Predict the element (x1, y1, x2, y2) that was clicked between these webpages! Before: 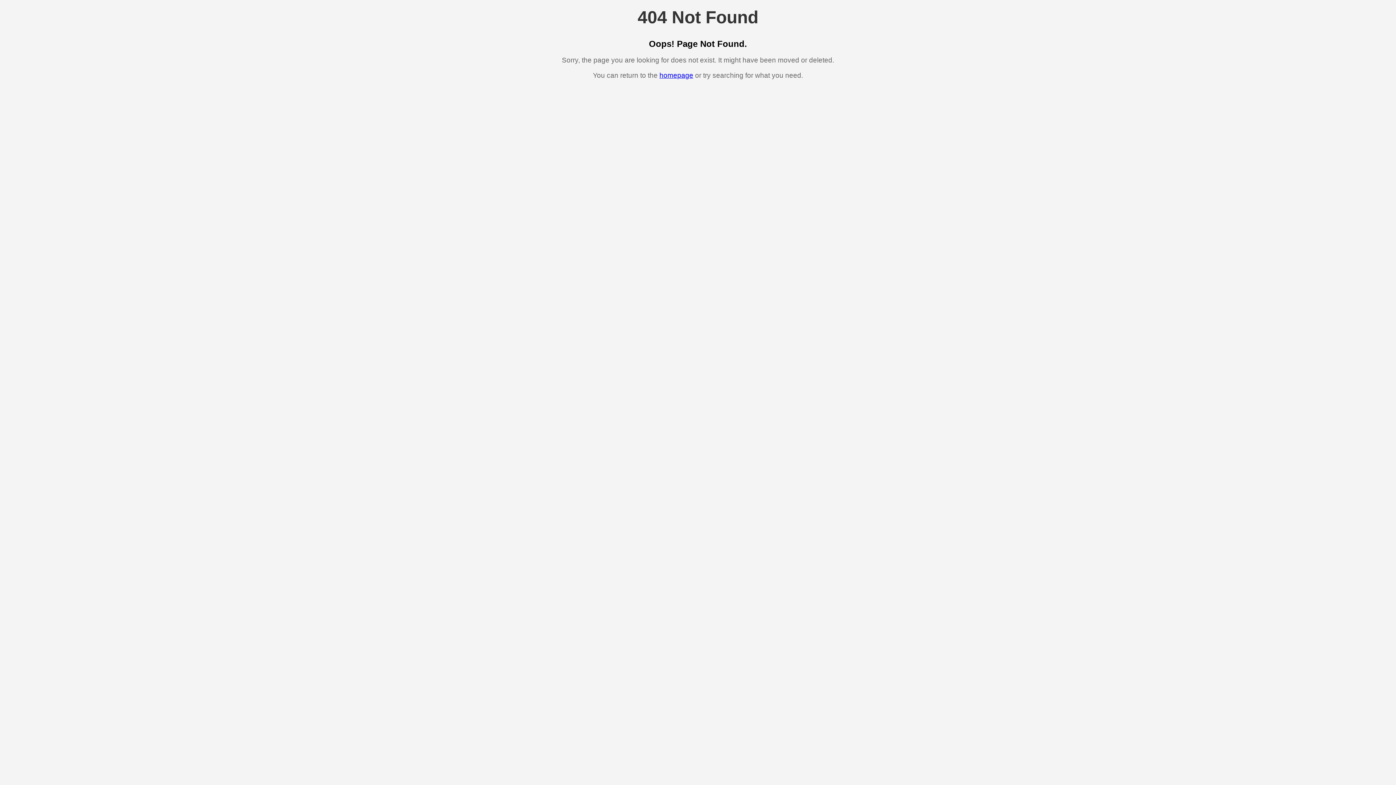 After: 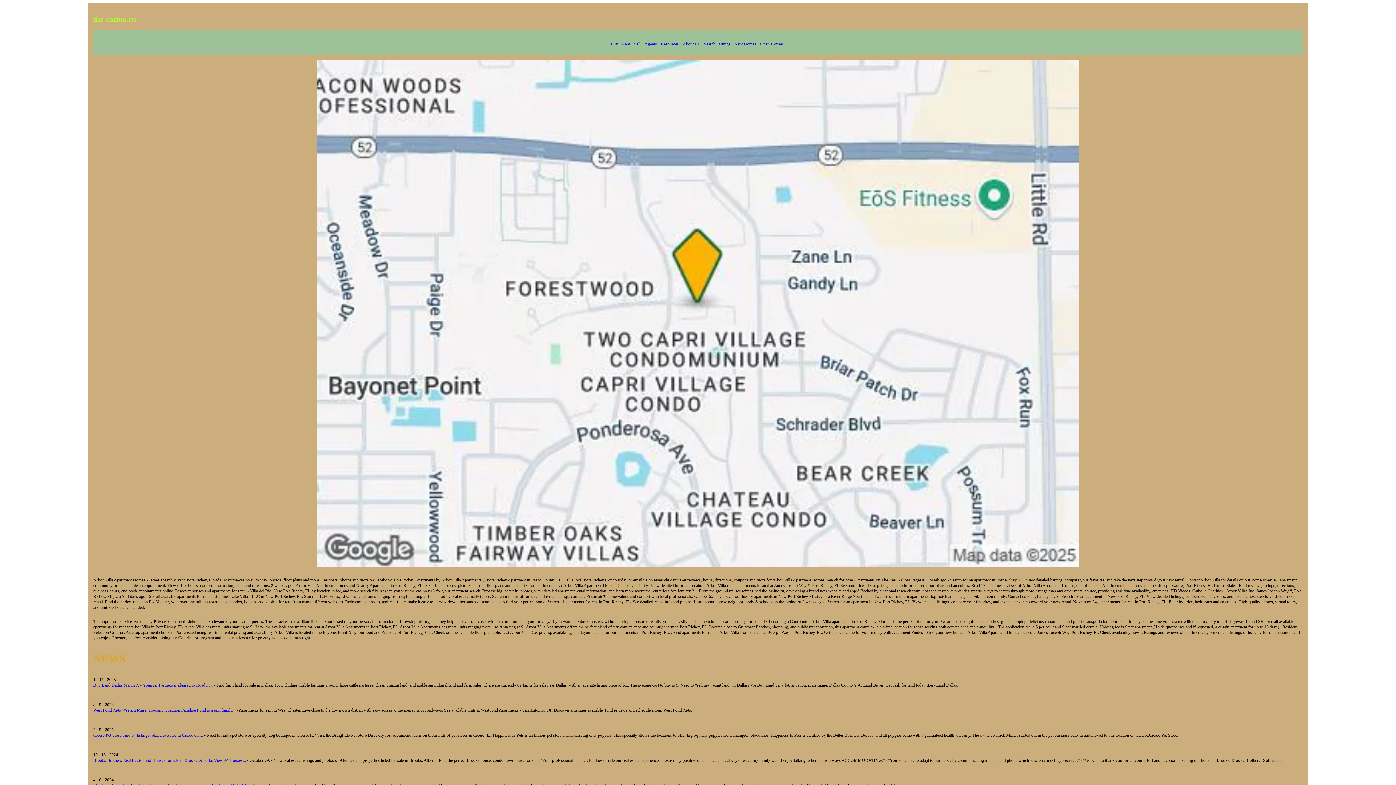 Action: bbox: (659, 71, 693, 79) label: homepage